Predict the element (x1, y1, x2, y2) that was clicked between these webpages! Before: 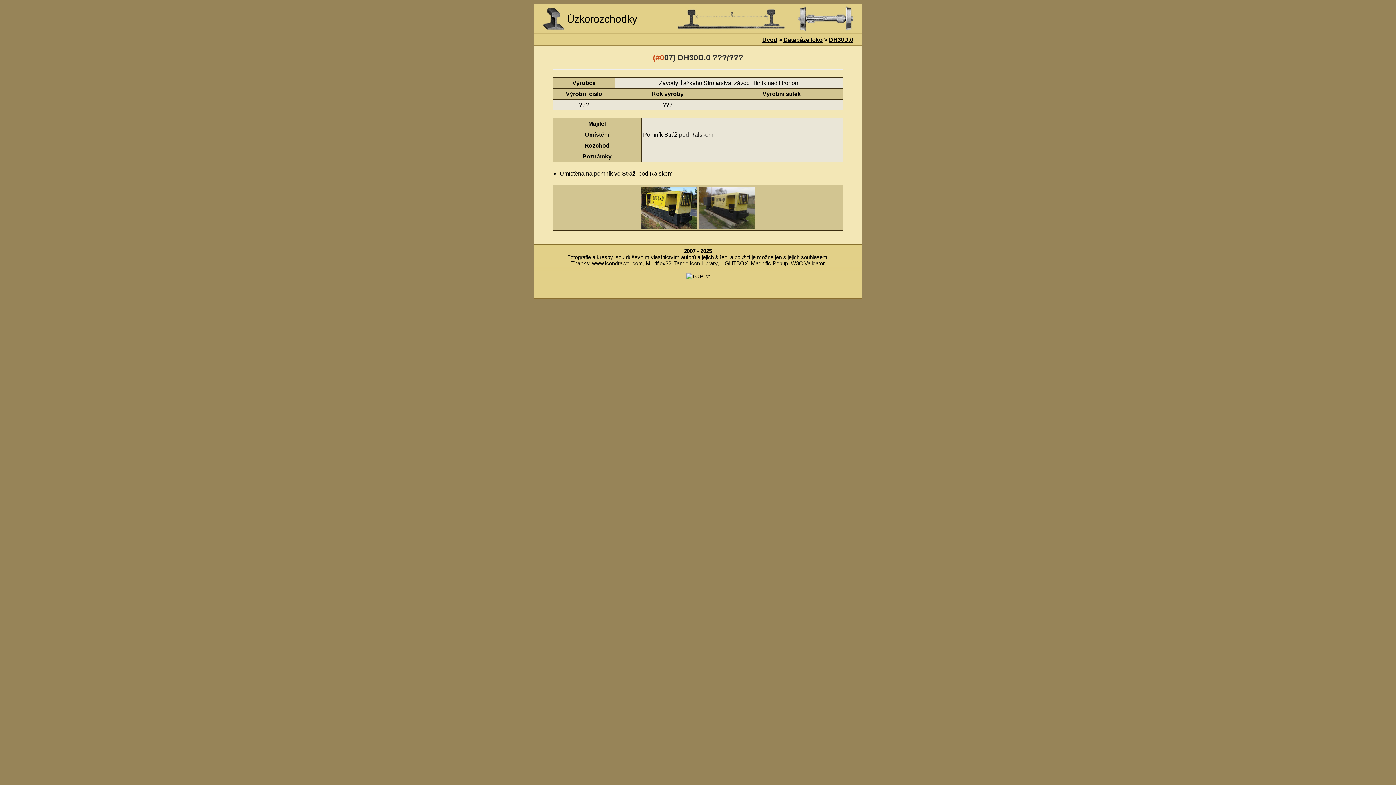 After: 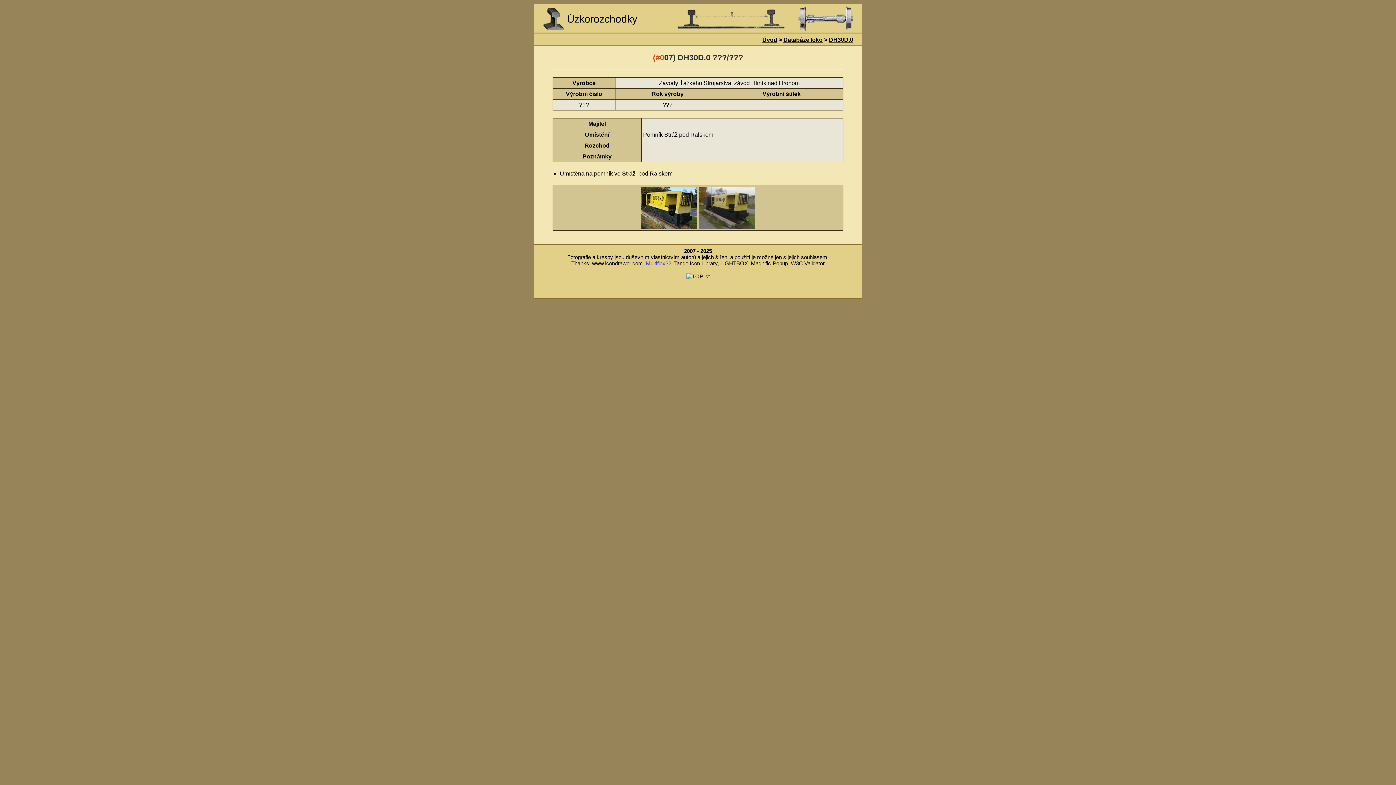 Action: label: Multiflex32 bbox: (646, 260, 671, 266)